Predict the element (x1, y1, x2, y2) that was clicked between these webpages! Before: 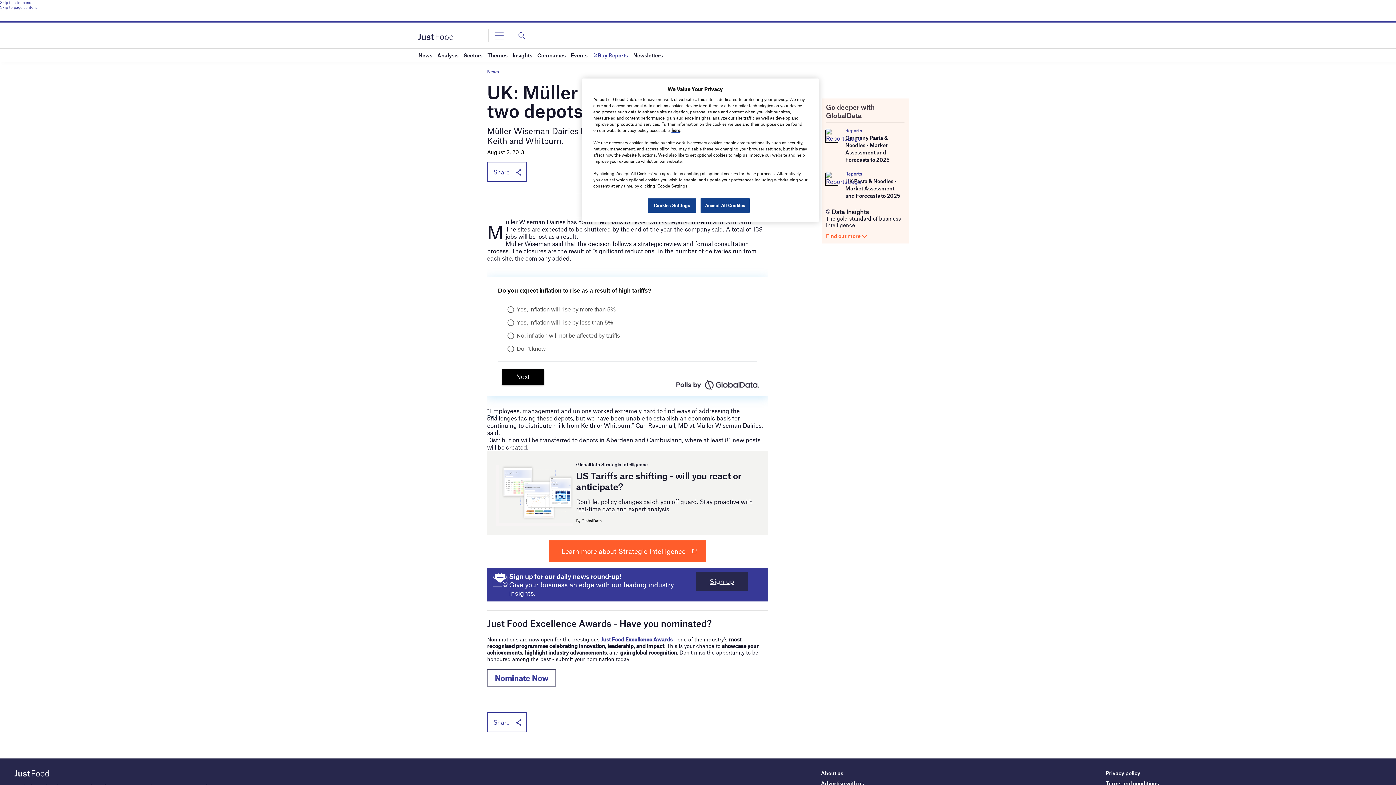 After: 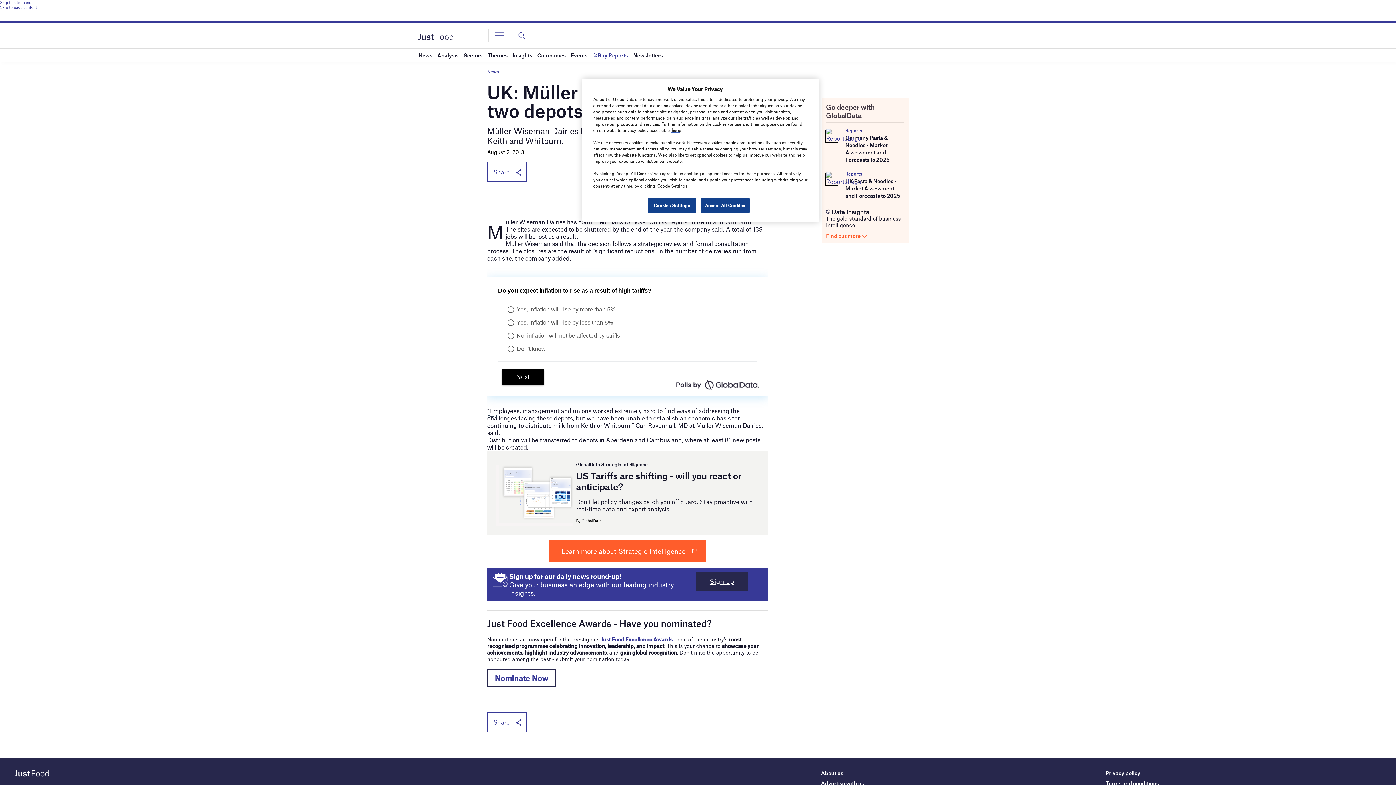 Action: label: Just Food Excellence Awards bbox: (601, 636, 672, 642)